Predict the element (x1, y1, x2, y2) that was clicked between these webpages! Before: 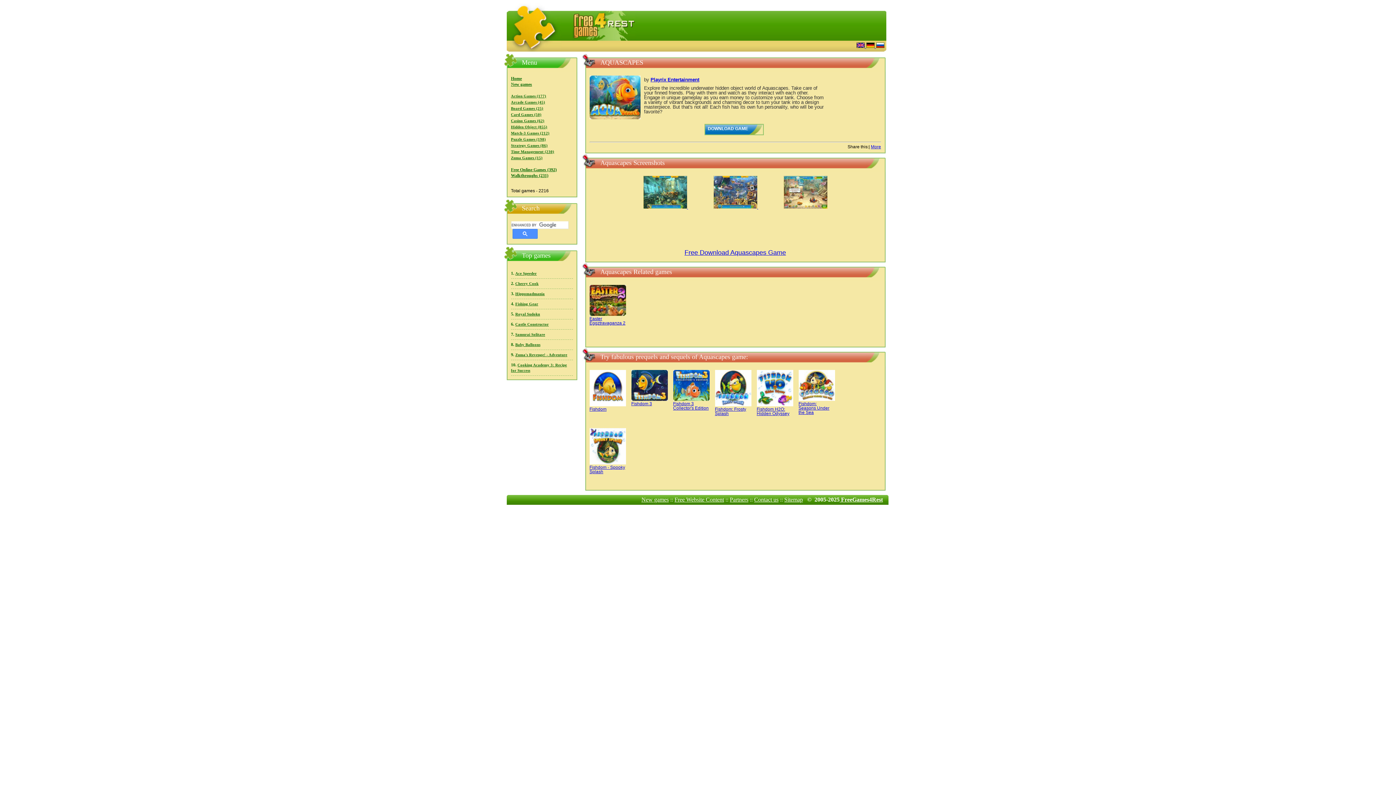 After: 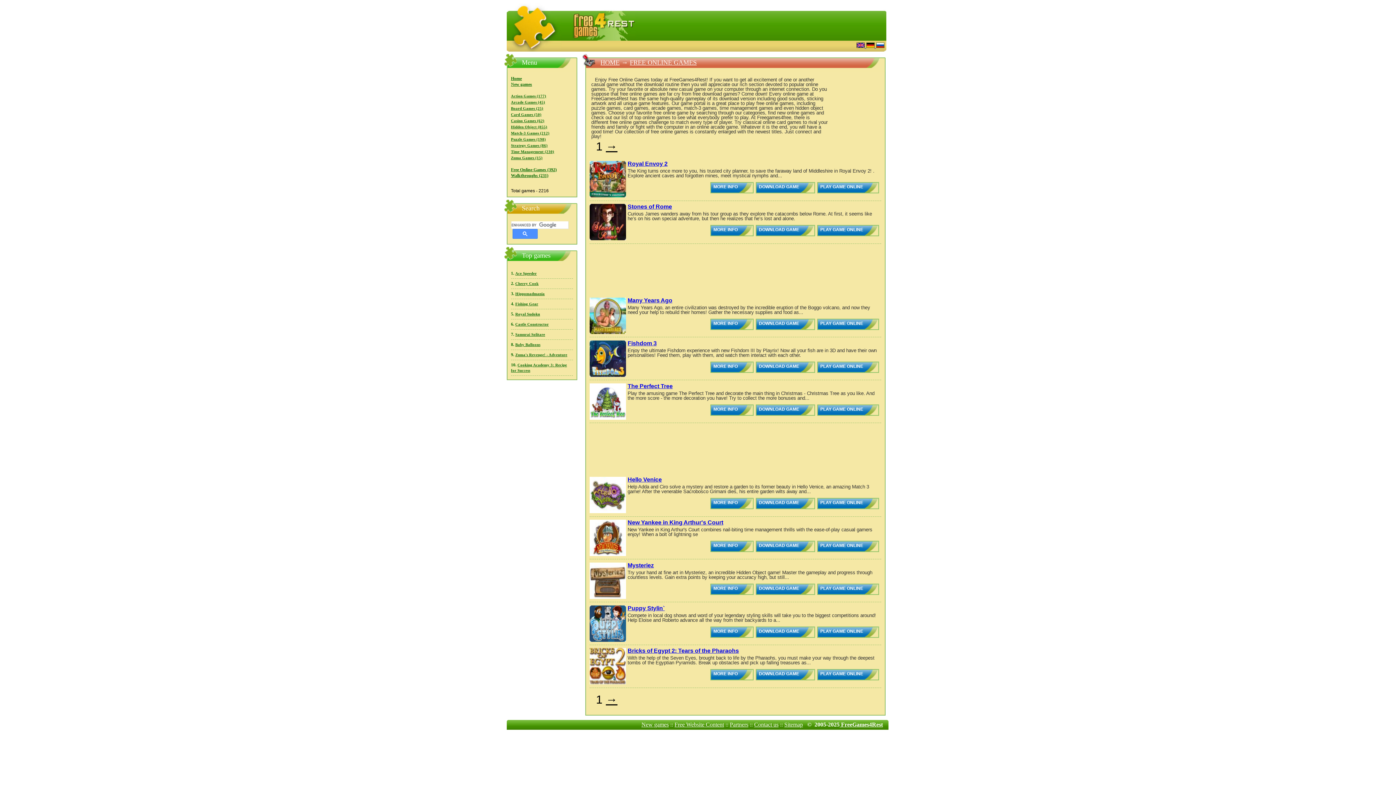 Action: label: Free Online Games (392) bbox: (511, 167, 556, 172)